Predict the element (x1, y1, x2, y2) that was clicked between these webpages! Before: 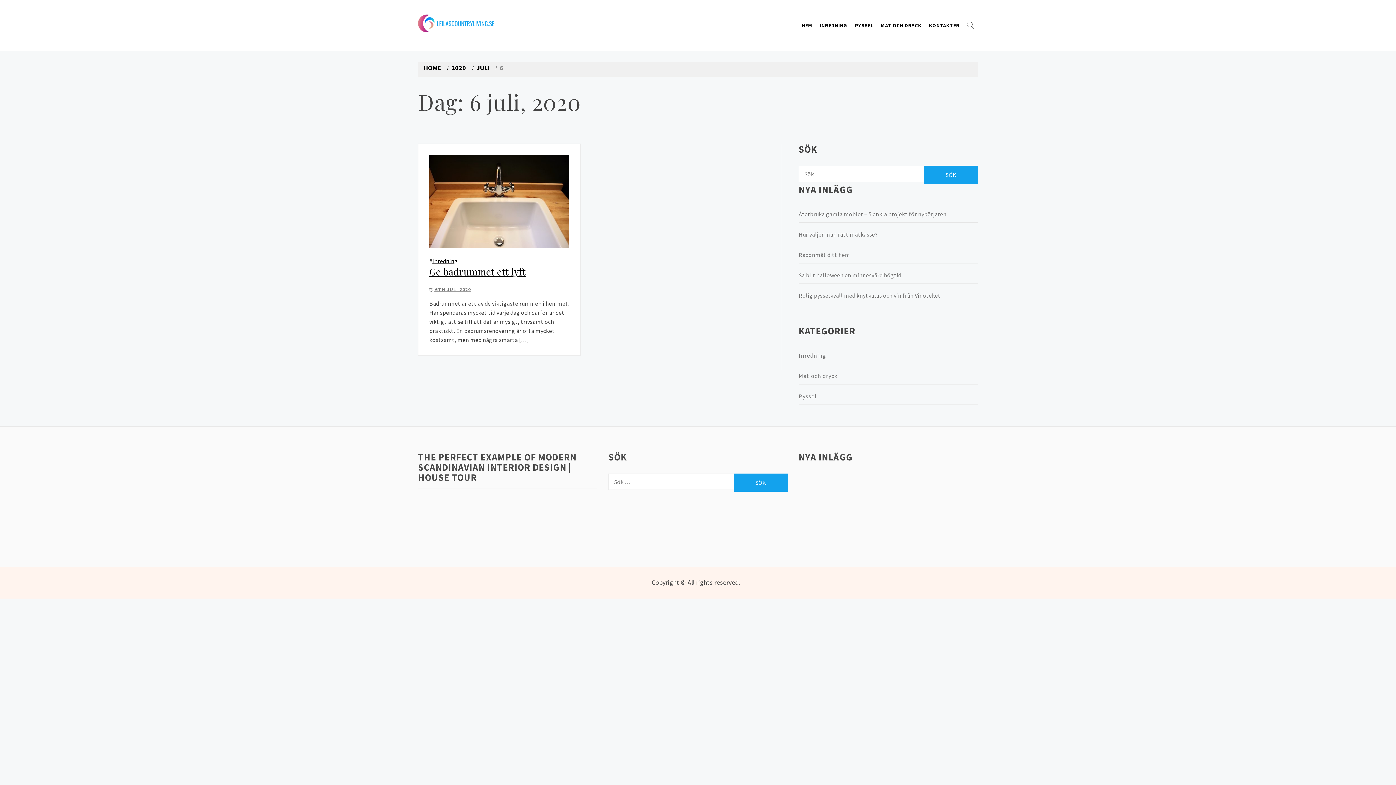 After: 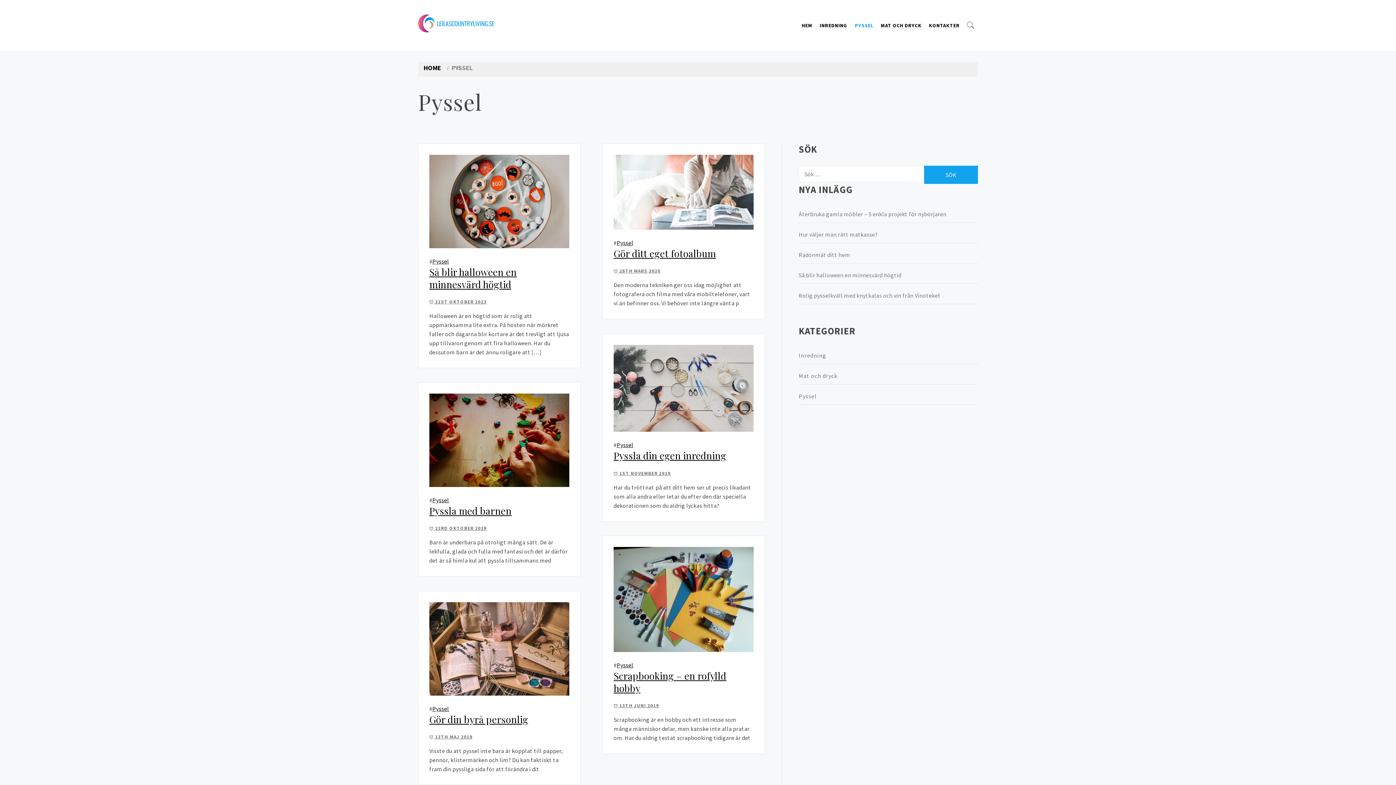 Action: label: PYSSEL bbox: (851, 14, 877, 36)